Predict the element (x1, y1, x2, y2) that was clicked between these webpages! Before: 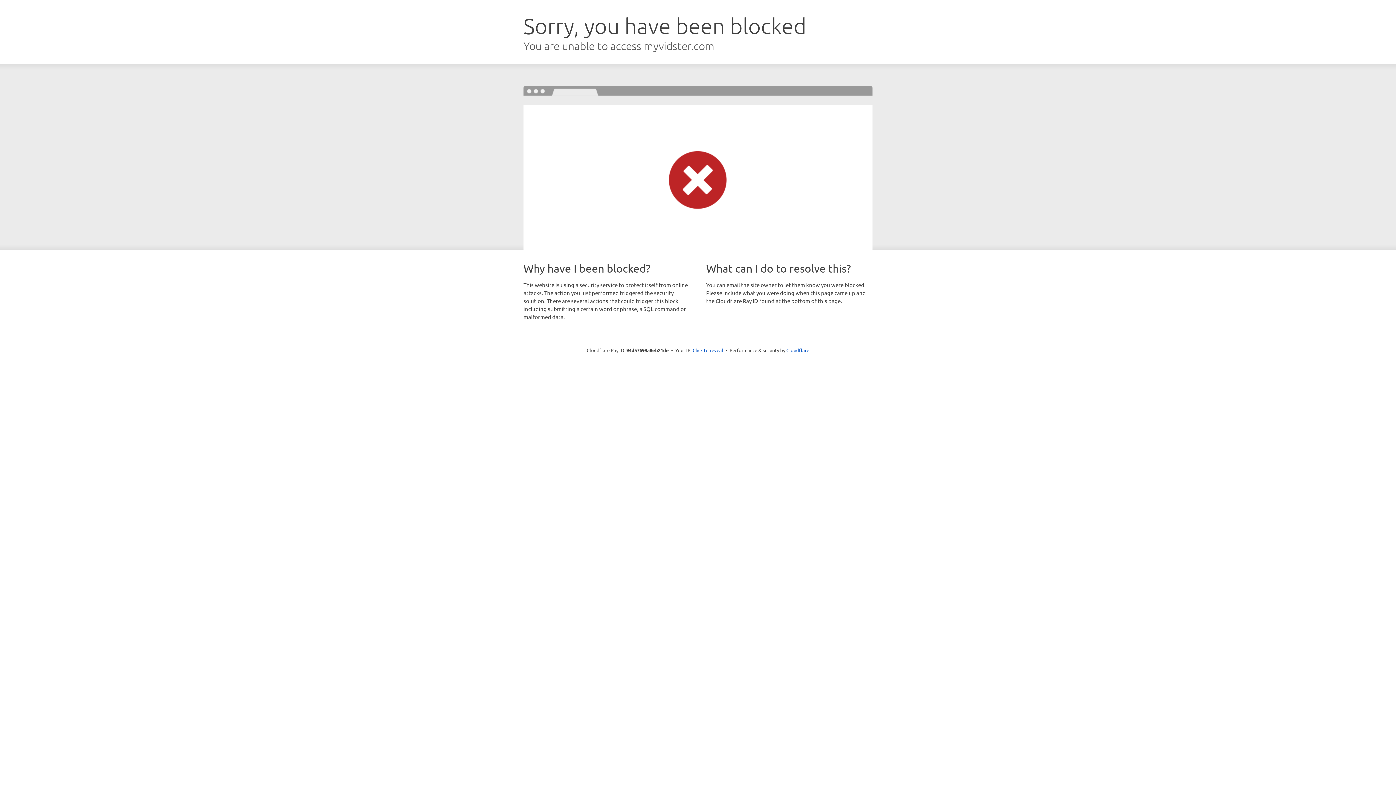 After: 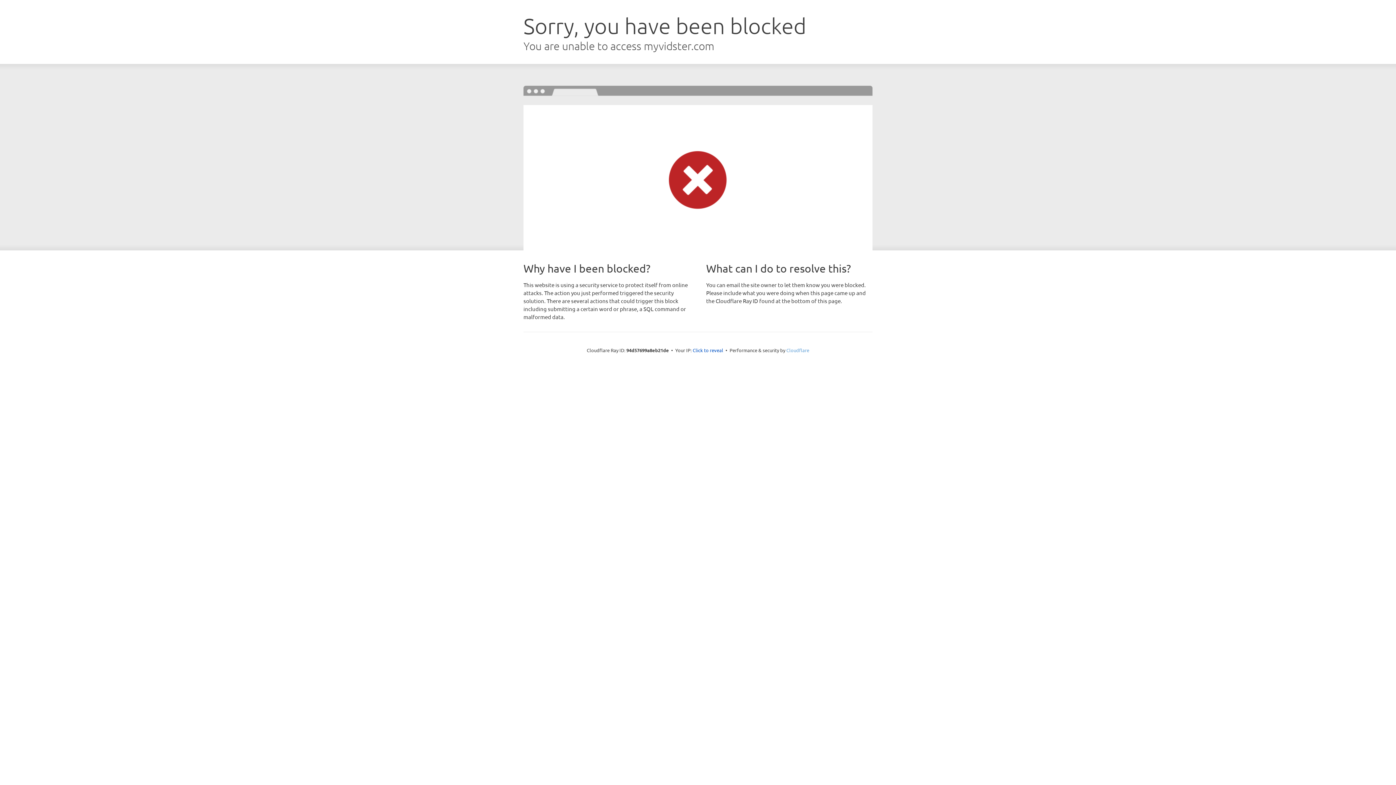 Action: bbox: (786, 347, 809, 353) label: Cloudflare